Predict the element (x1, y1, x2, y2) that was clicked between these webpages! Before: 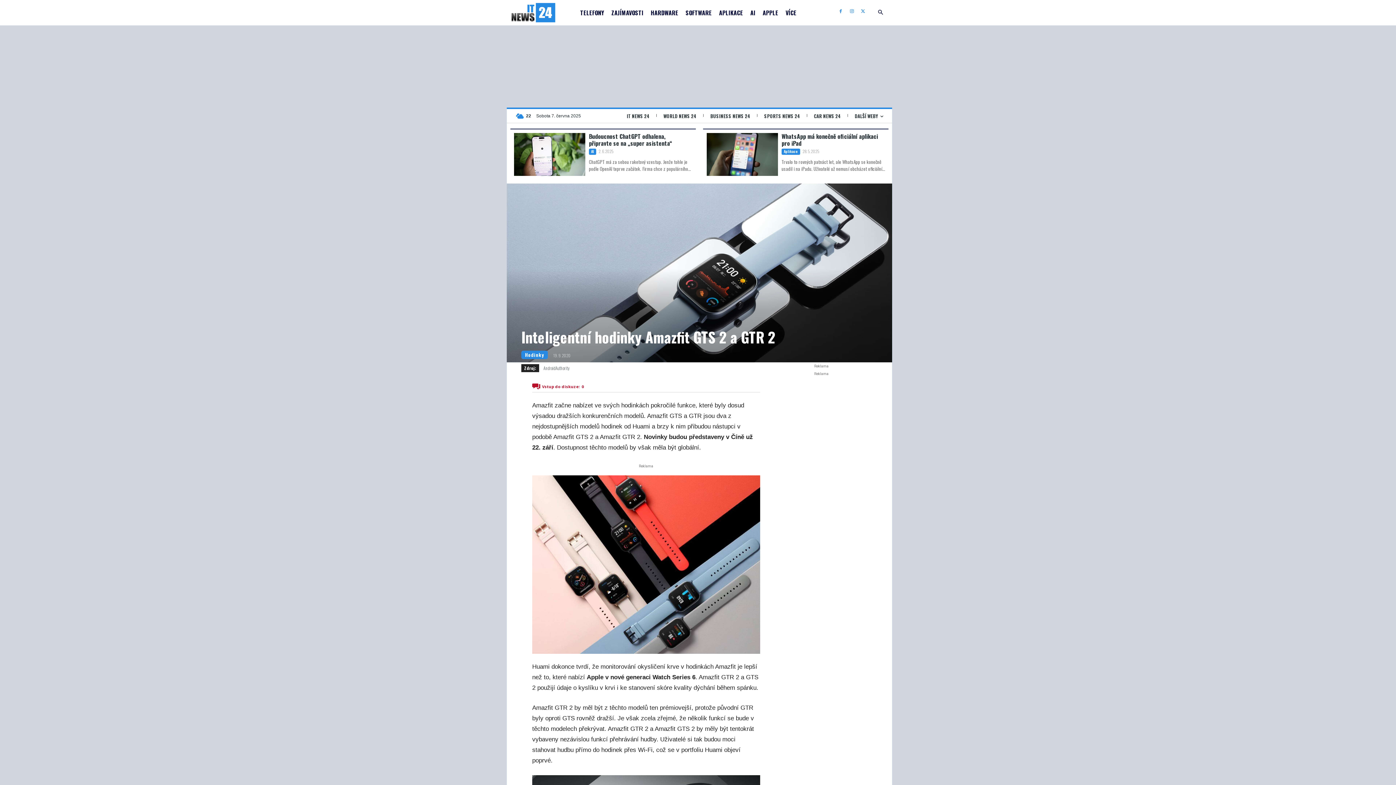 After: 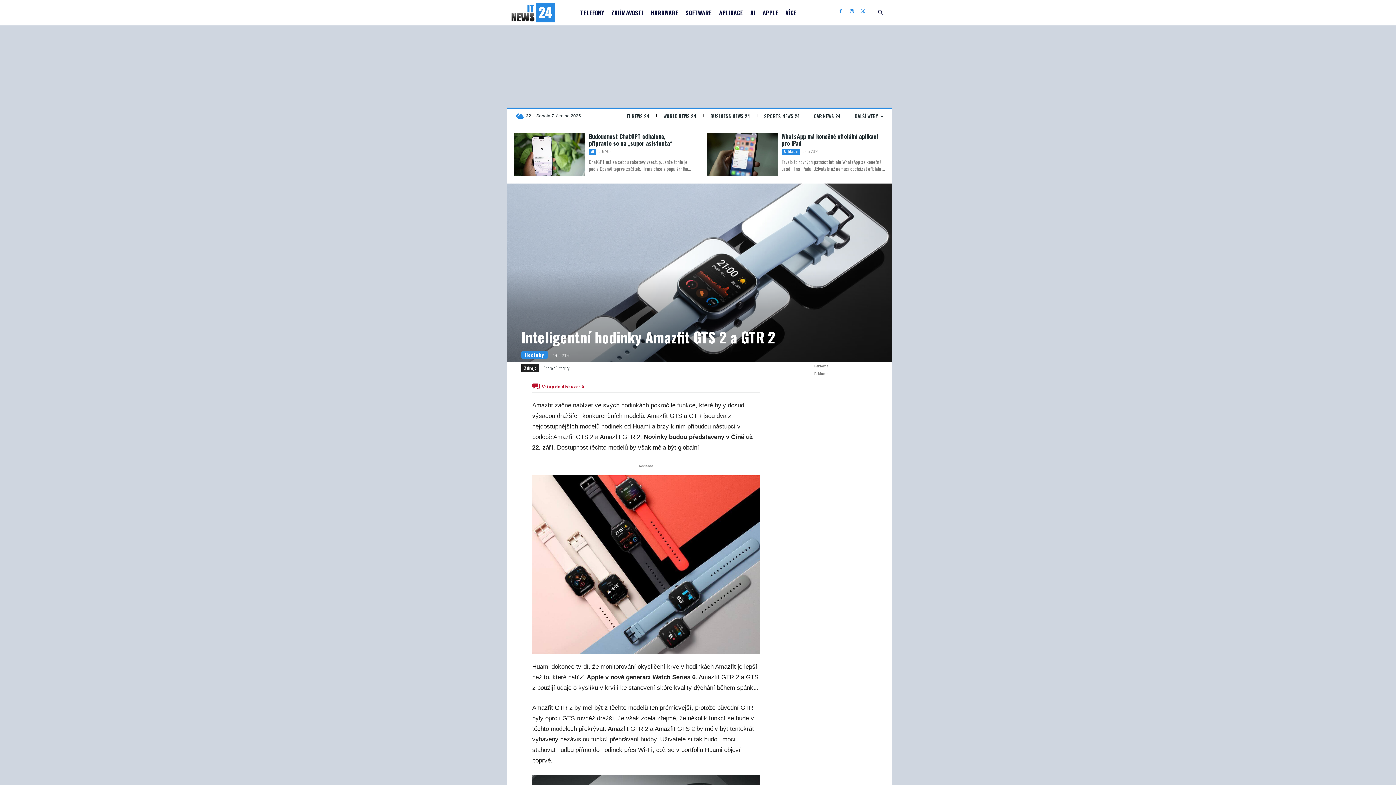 Action: label: AndroidAuthority bbox: (540, 364, 572, 372)